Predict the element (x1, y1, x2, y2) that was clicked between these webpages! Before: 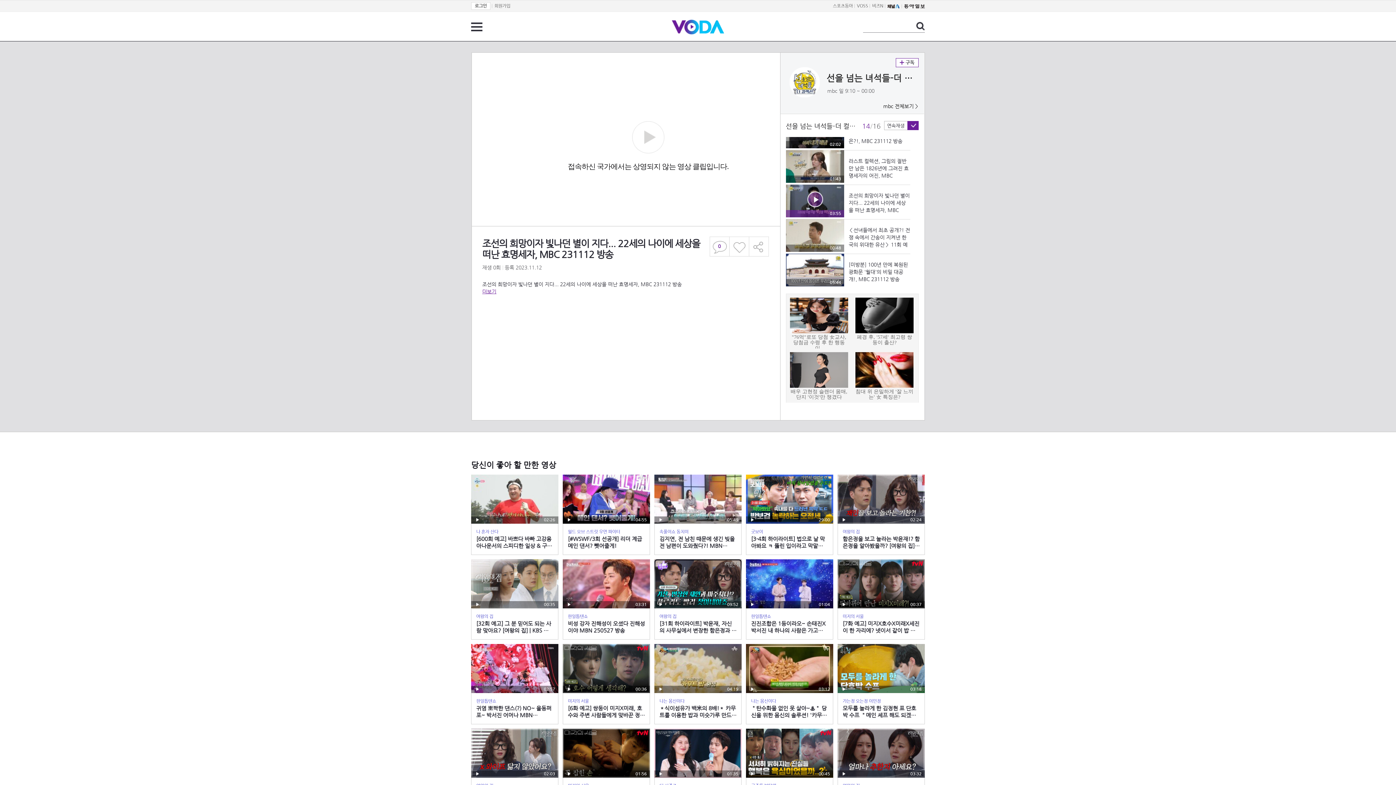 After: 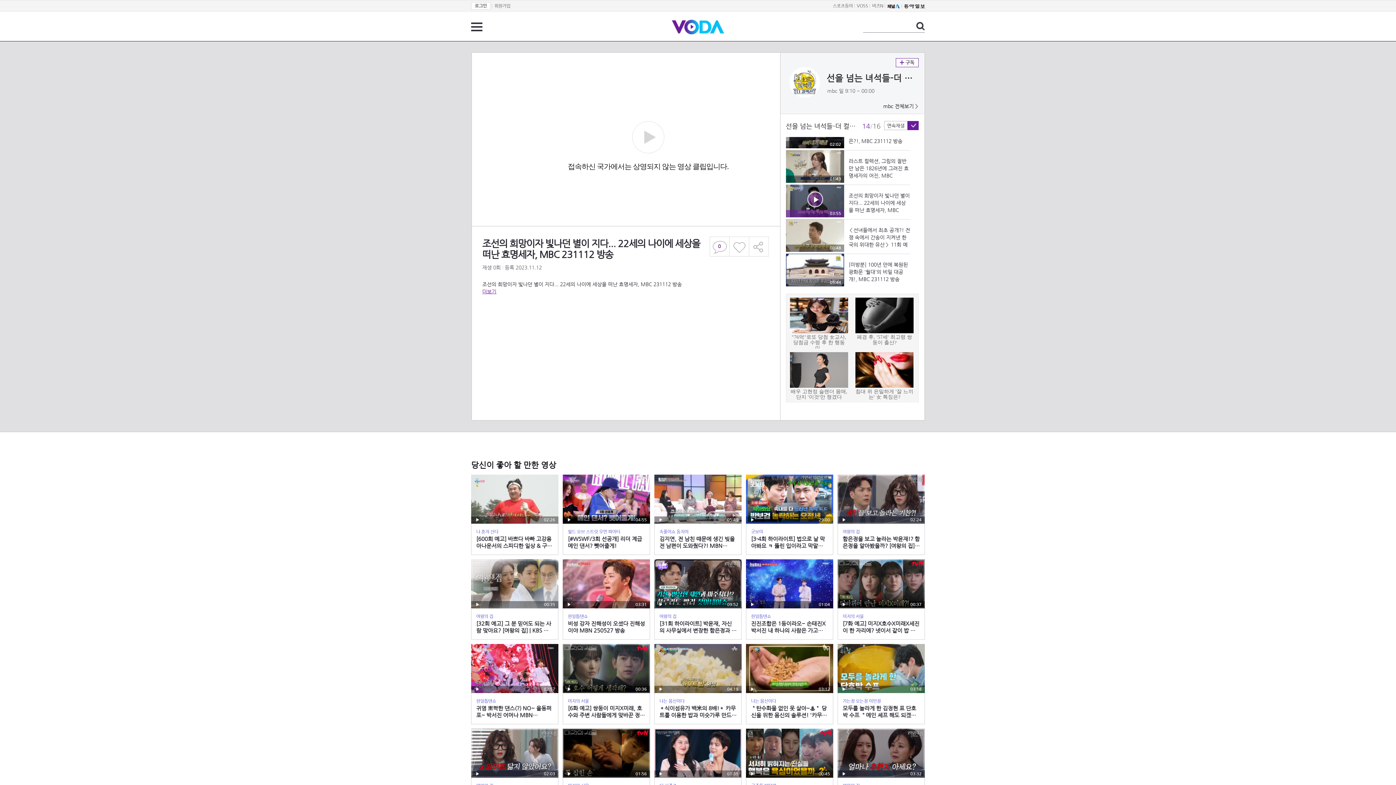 Action: bbox: (887, 3, 899, 8)